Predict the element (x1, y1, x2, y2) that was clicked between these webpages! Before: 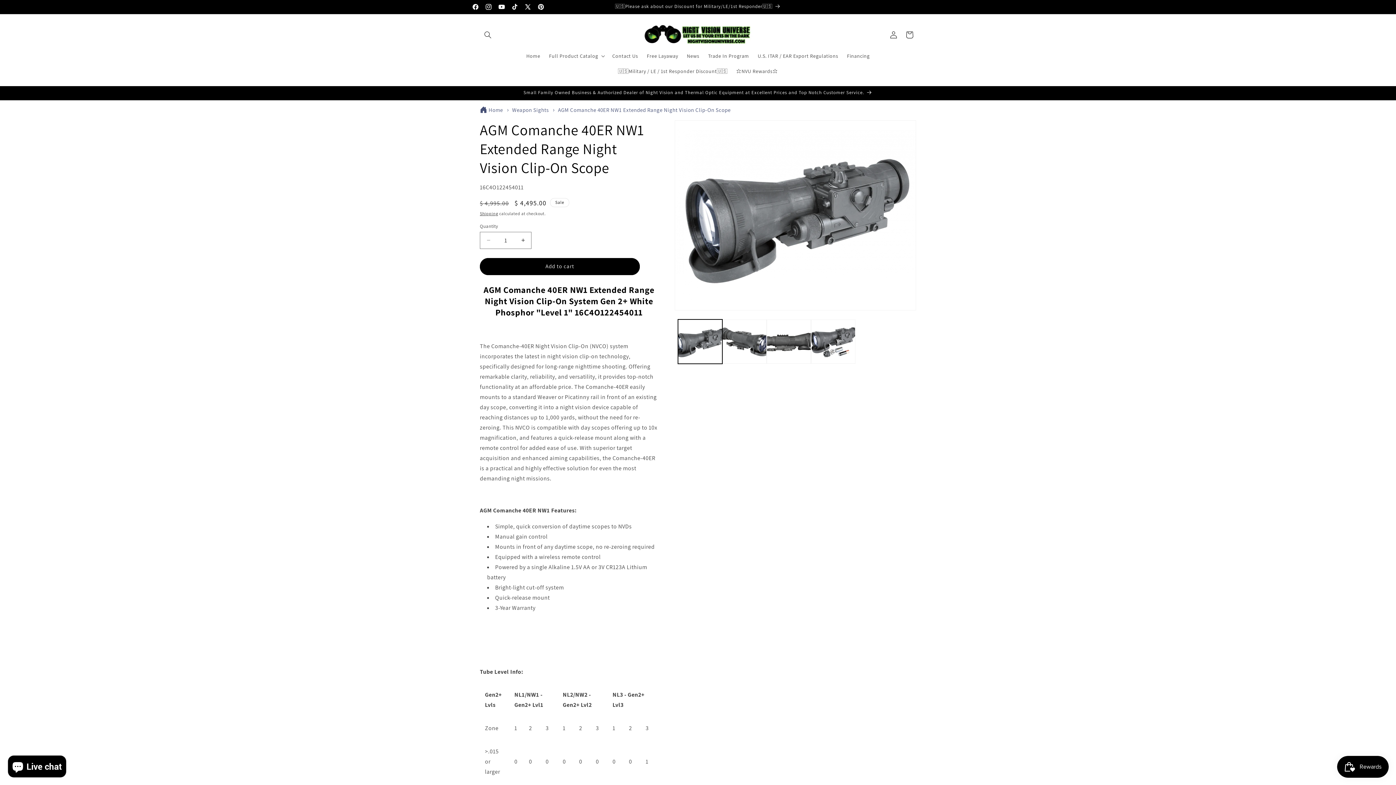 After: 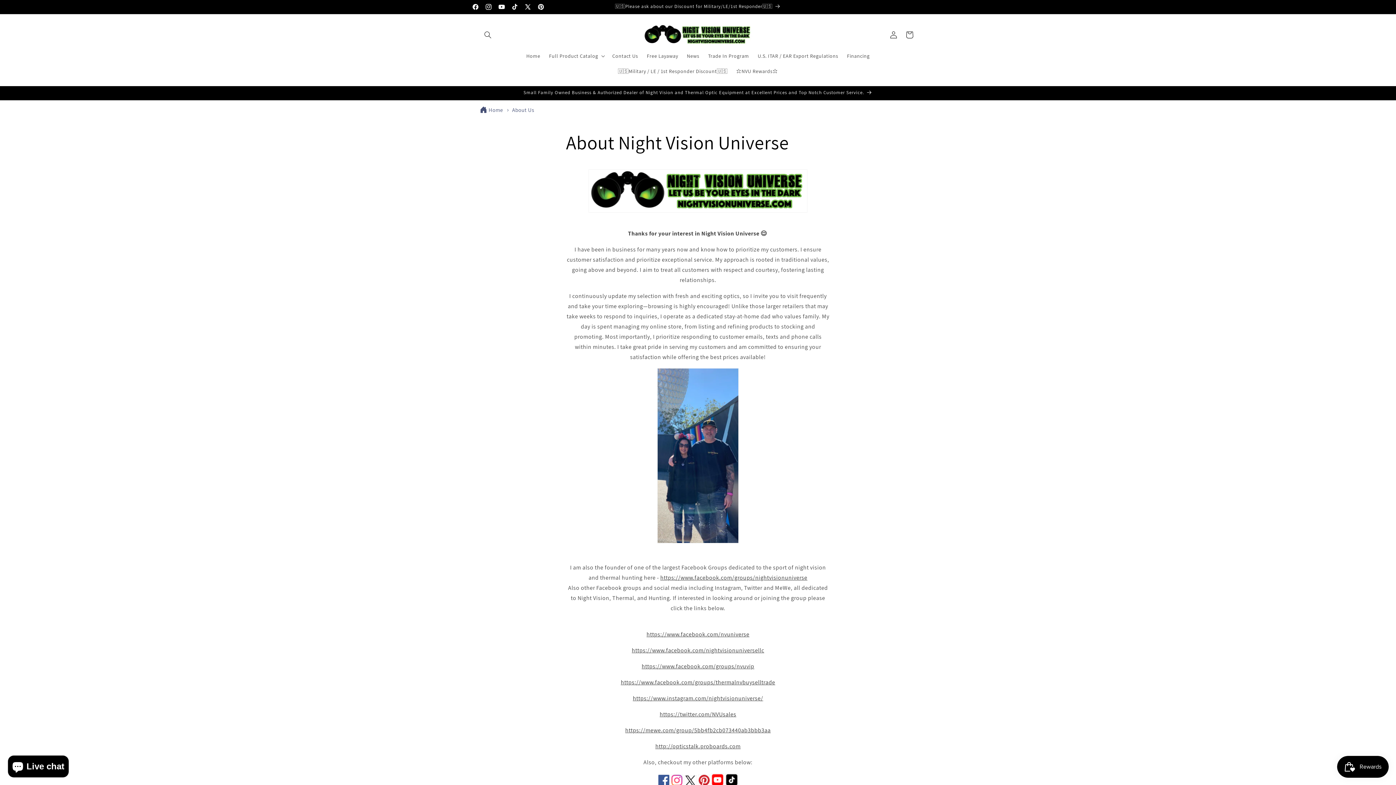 Action: bbox: (473, 86, 922, 99) label: Small Family Owned Business & Authorized Dealer of Night Vision and Thermal Optic Equipment at Excellent Prices and Top Notch Customer Service.